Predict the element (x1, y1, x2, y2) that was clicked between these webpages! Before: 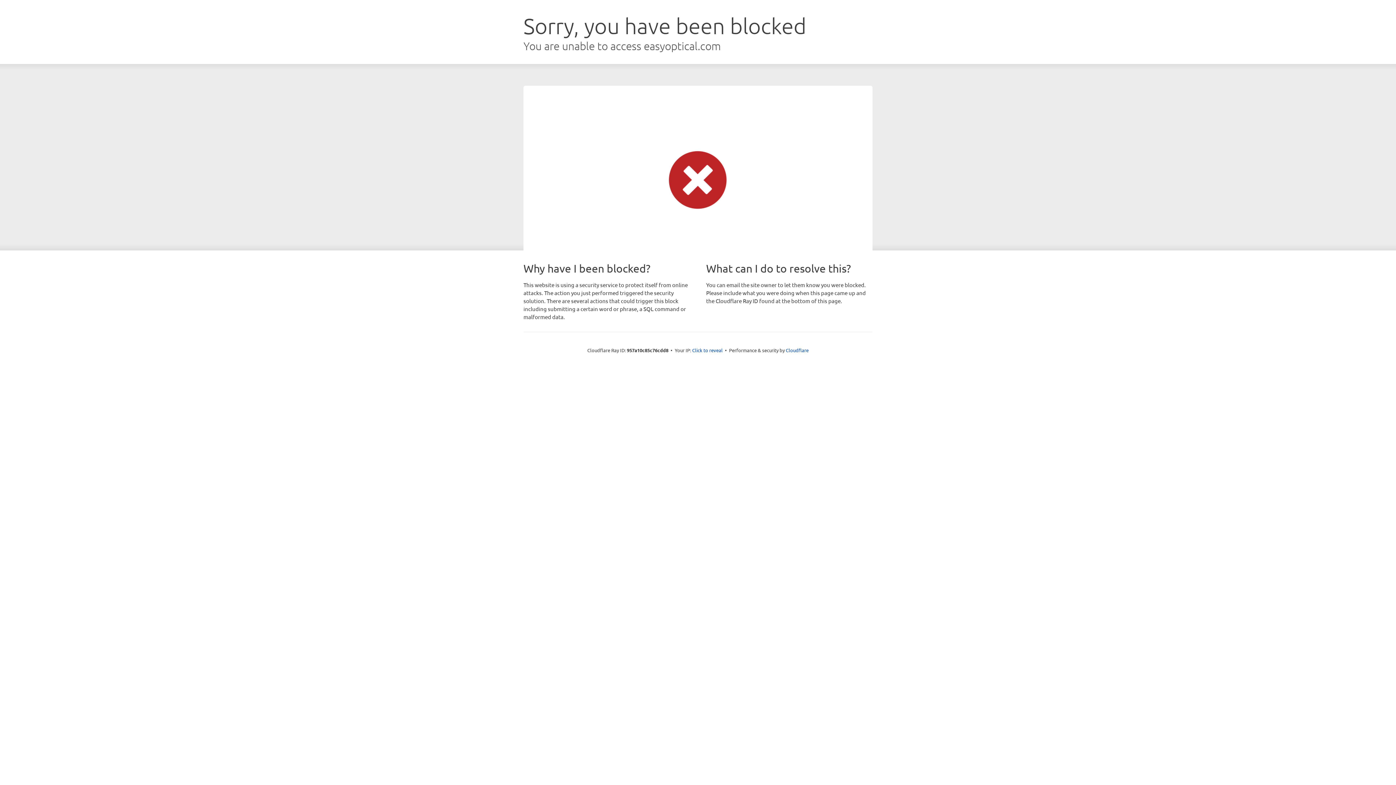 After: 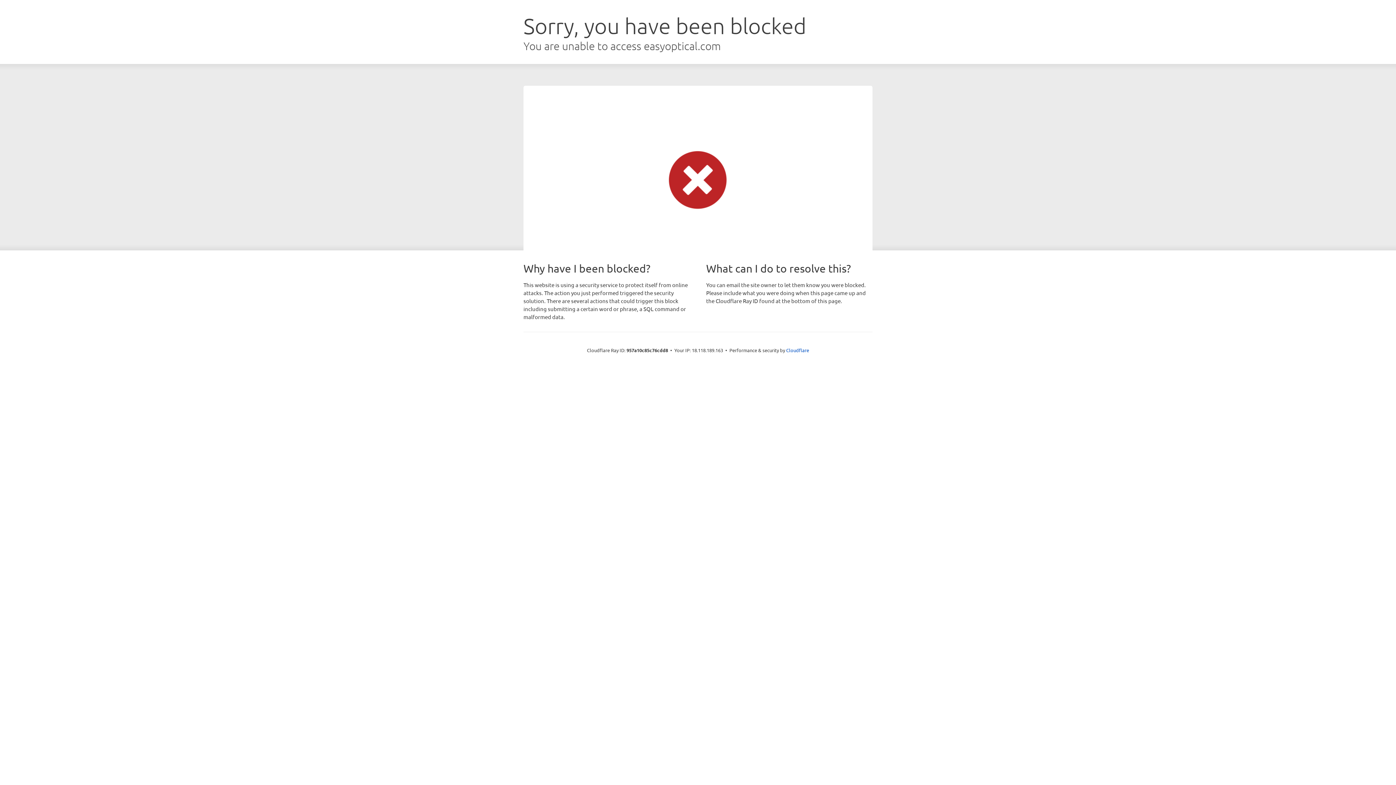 Action: bbox: (692, 346, 722, 353) label: Click to reveal